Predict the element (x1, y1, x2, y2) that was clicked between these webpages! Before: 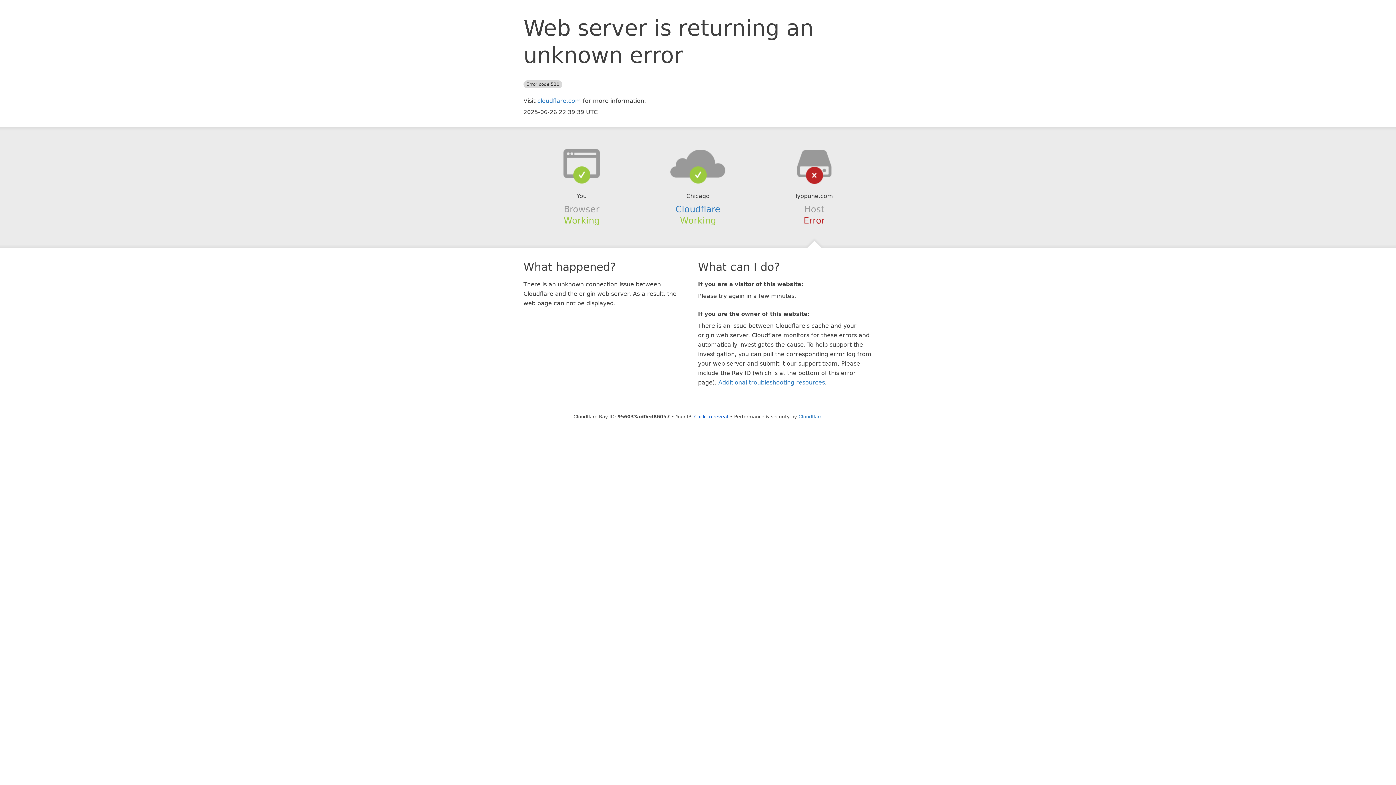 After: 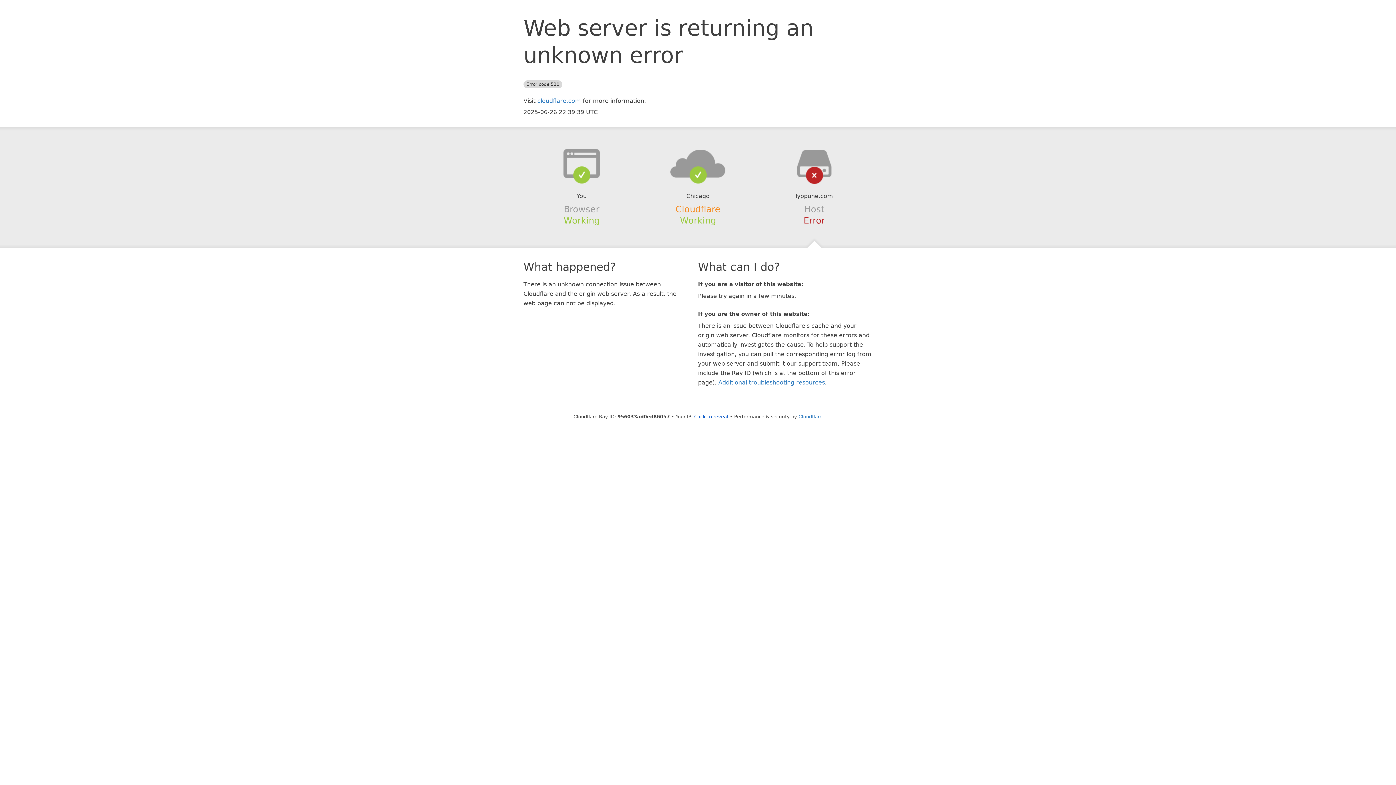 Action: bbox: (675, 204, 720, 214) label: Cloudflare